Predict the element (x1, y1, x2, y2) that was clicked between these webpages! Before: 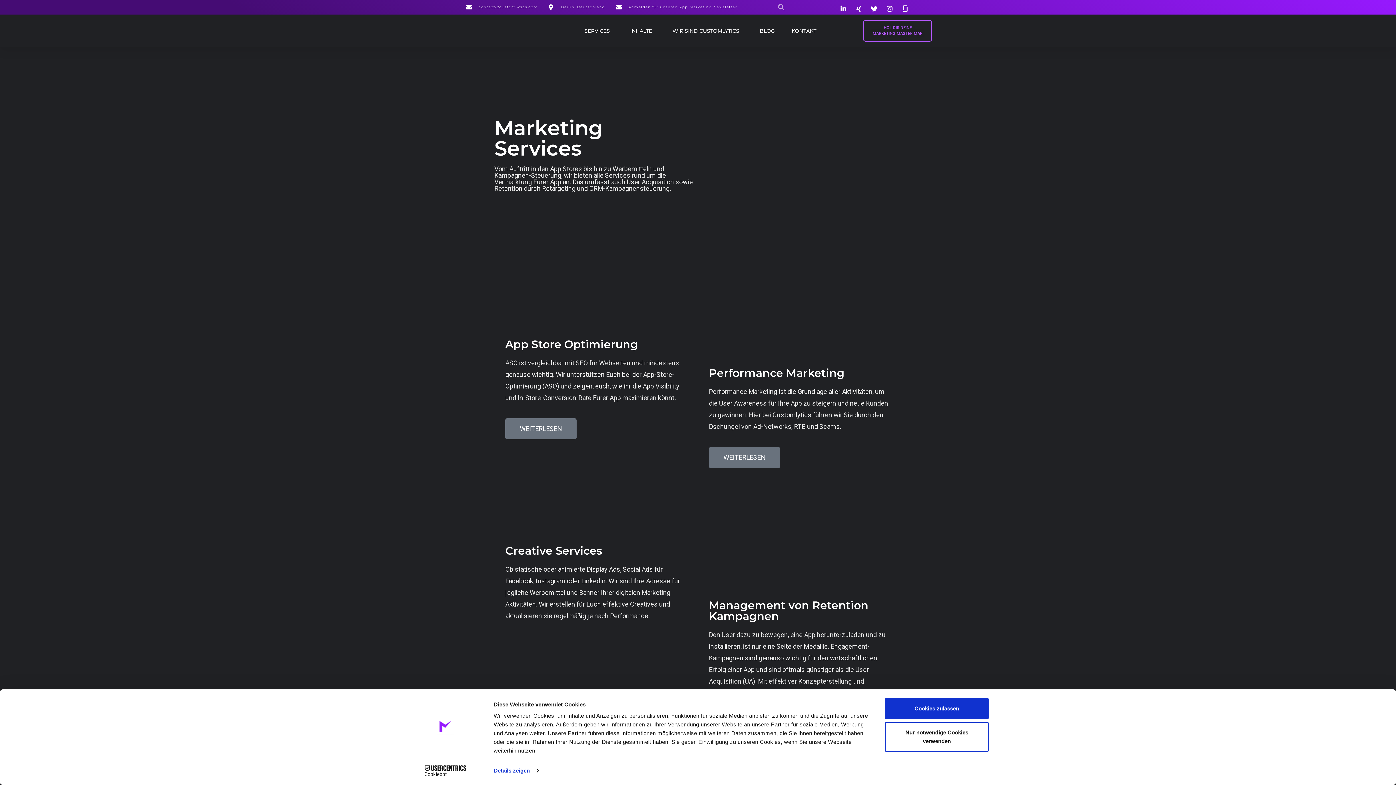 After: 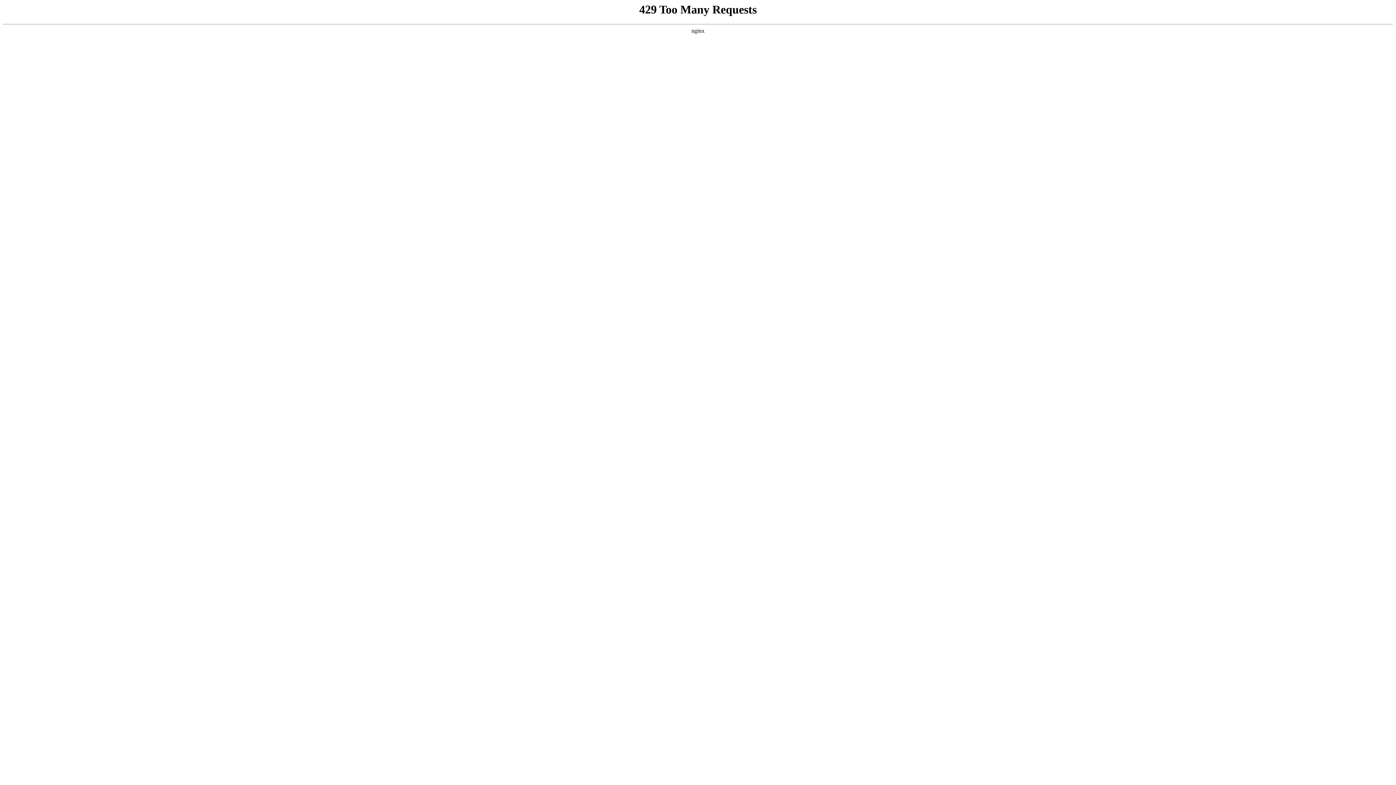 Action: label: KONTAKT bbox: (779, 24, 818, 37)